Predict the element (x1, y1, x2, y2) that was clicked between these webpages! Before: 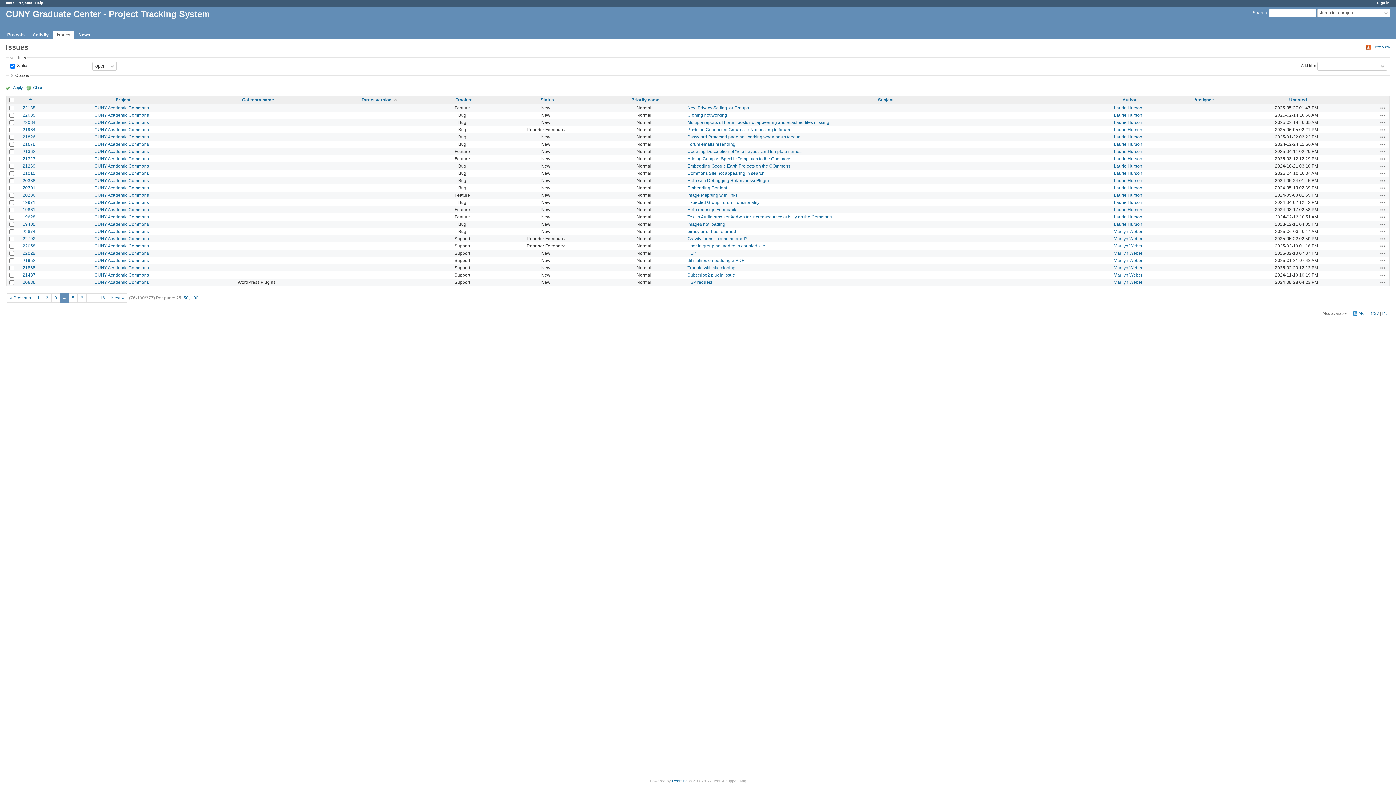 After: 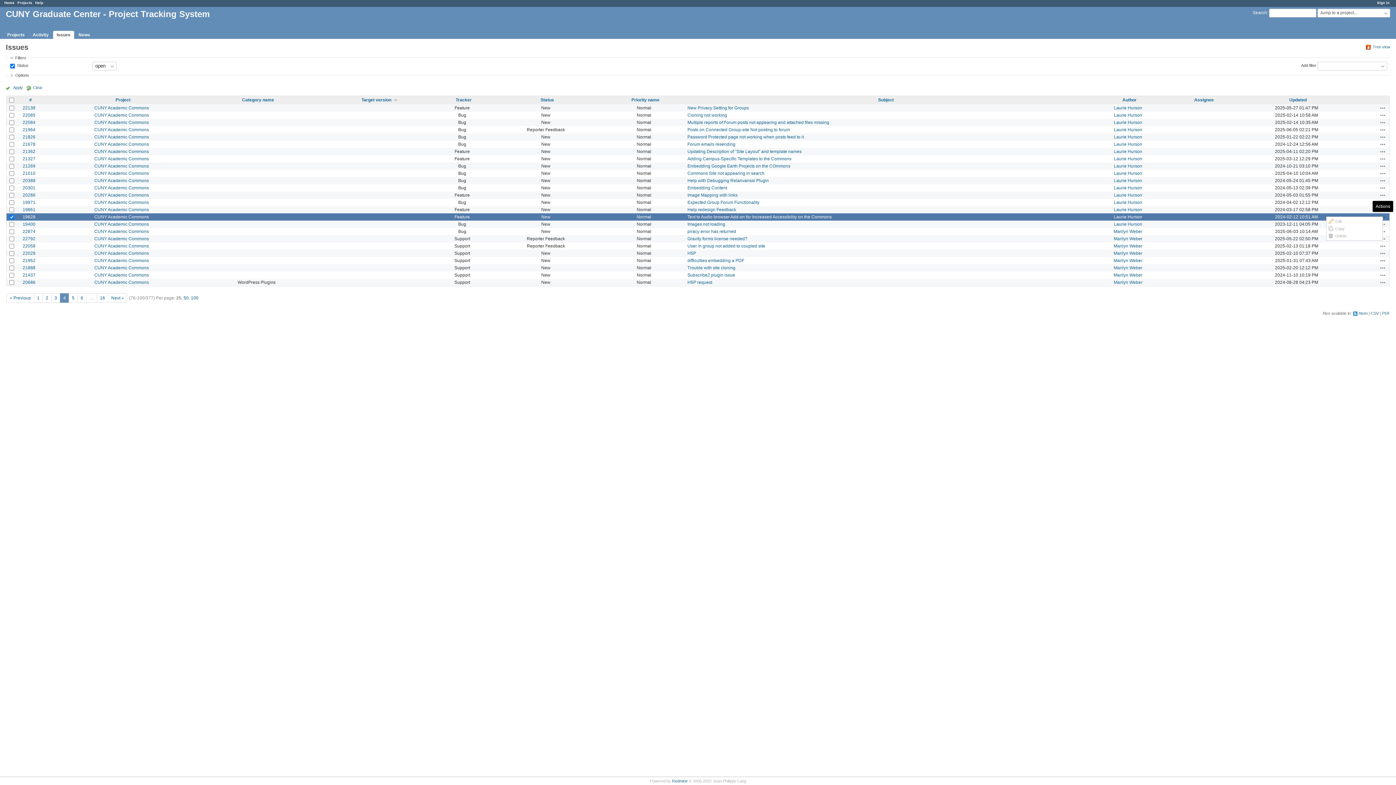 Action: label: Actions bbox: (1380, 214, 1386, 219)